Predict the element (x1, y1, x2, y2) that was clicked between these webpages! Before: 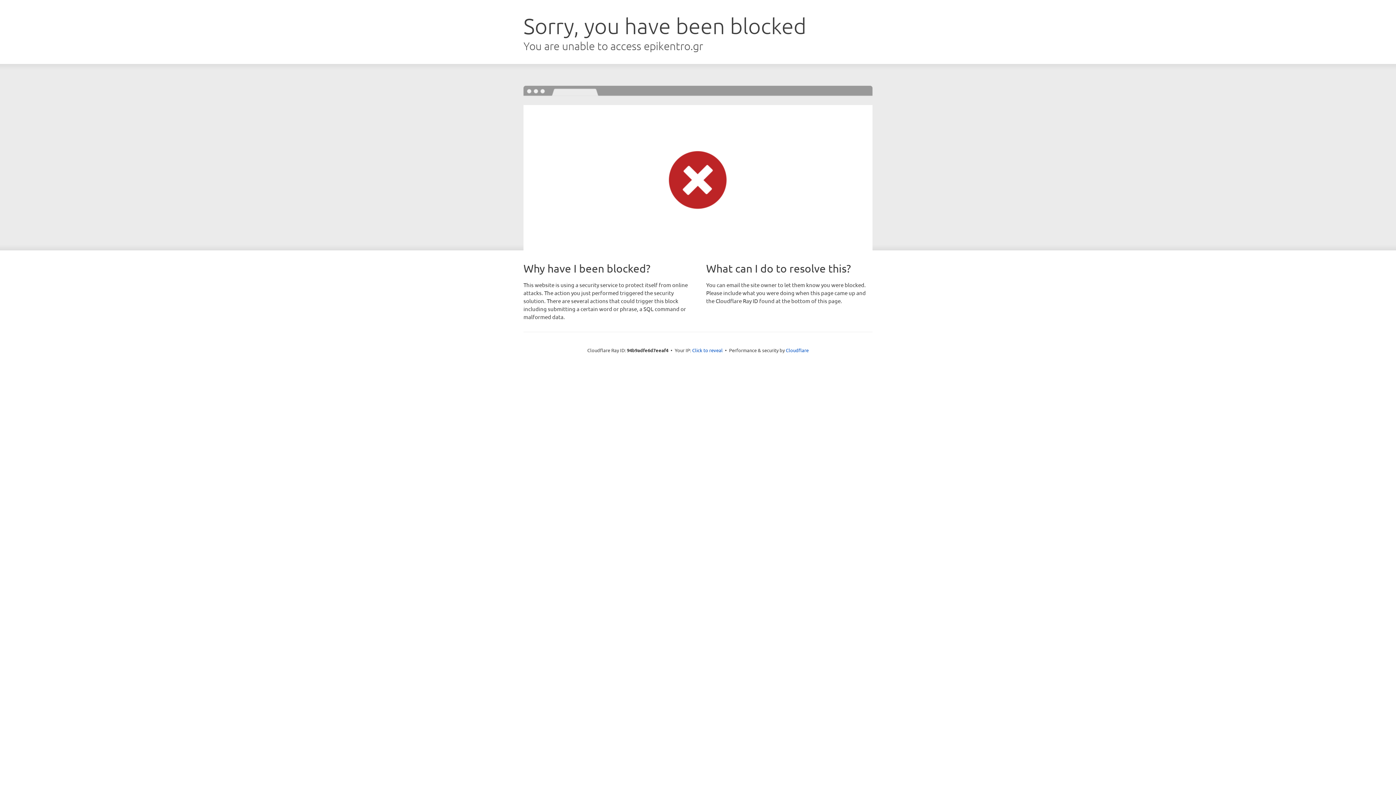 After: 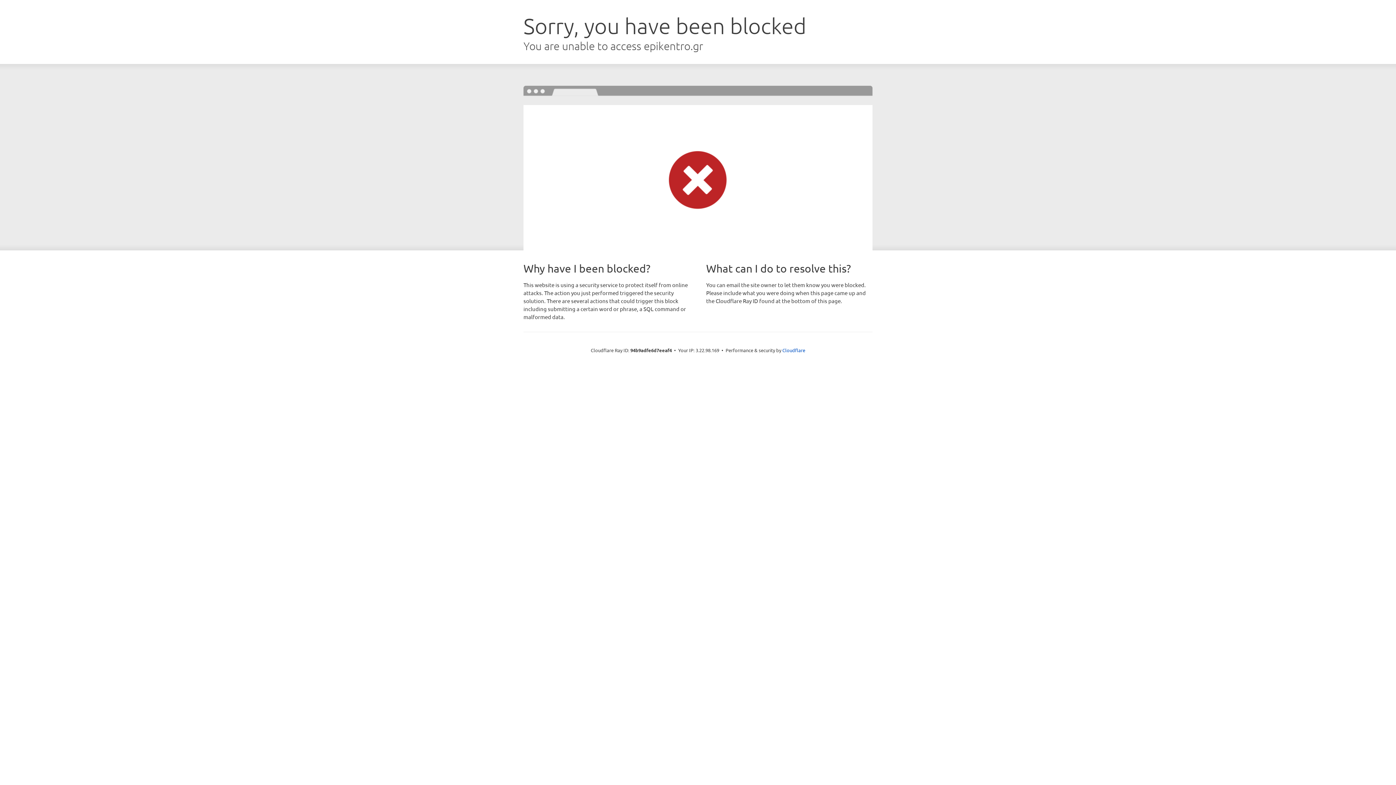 Action: label: Click to reveal bbox: (692, 346, 722, 353)